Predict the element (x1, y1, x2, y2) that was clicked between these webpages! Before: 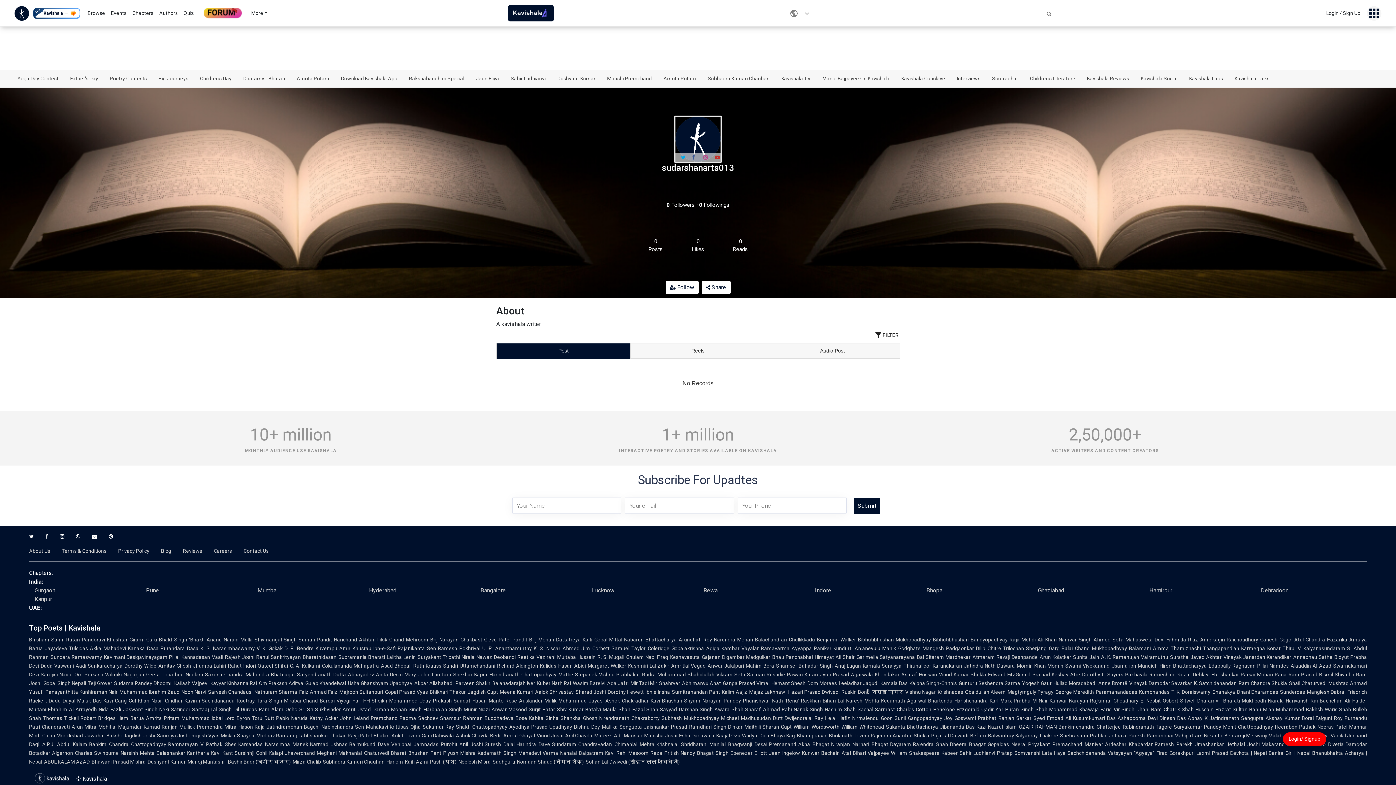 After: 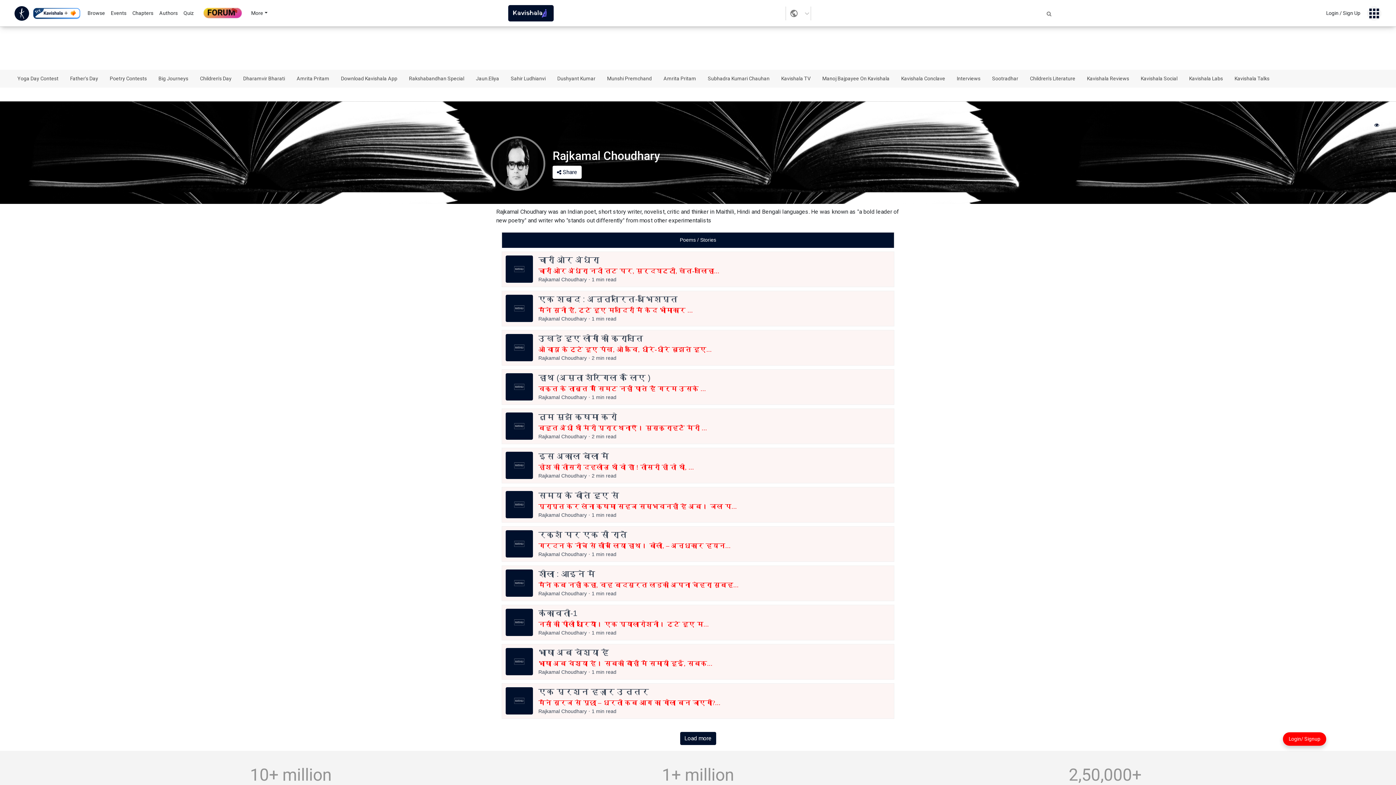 Action: bbox: (1049, 698, 1088, 704) label: Kunwar Narayan